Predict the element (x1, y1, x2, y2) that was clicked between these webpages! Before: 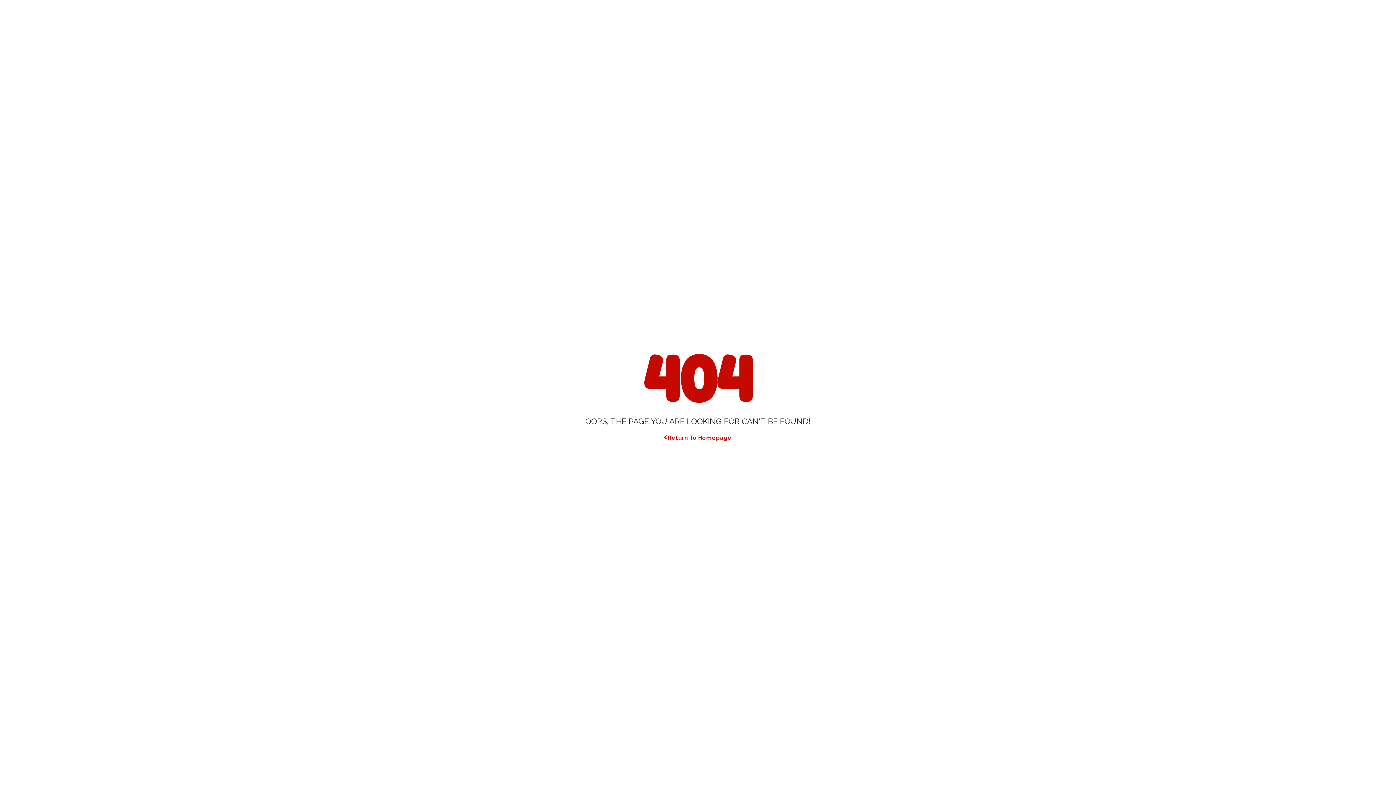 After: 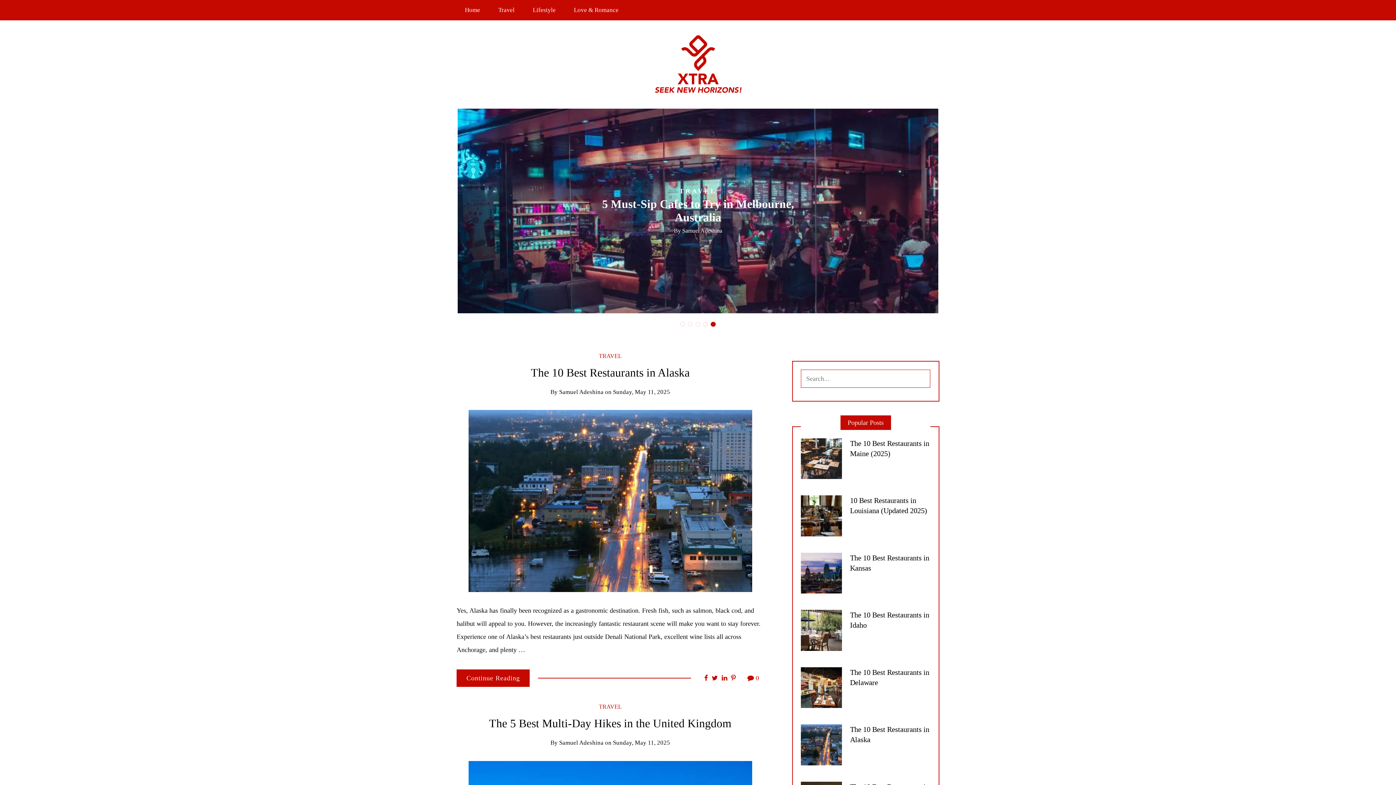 Action: bbox: (664, 426, 731, 442) label: Return To Homepage